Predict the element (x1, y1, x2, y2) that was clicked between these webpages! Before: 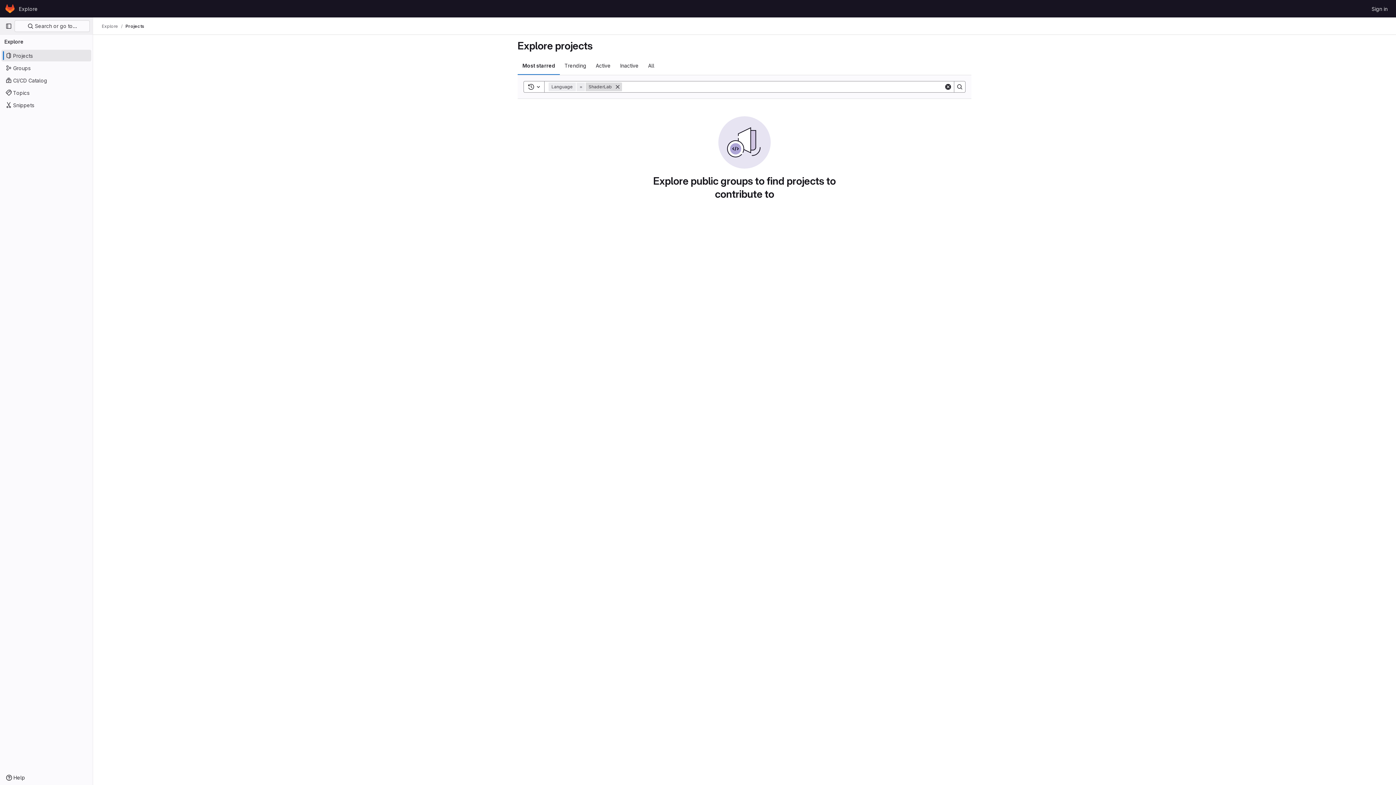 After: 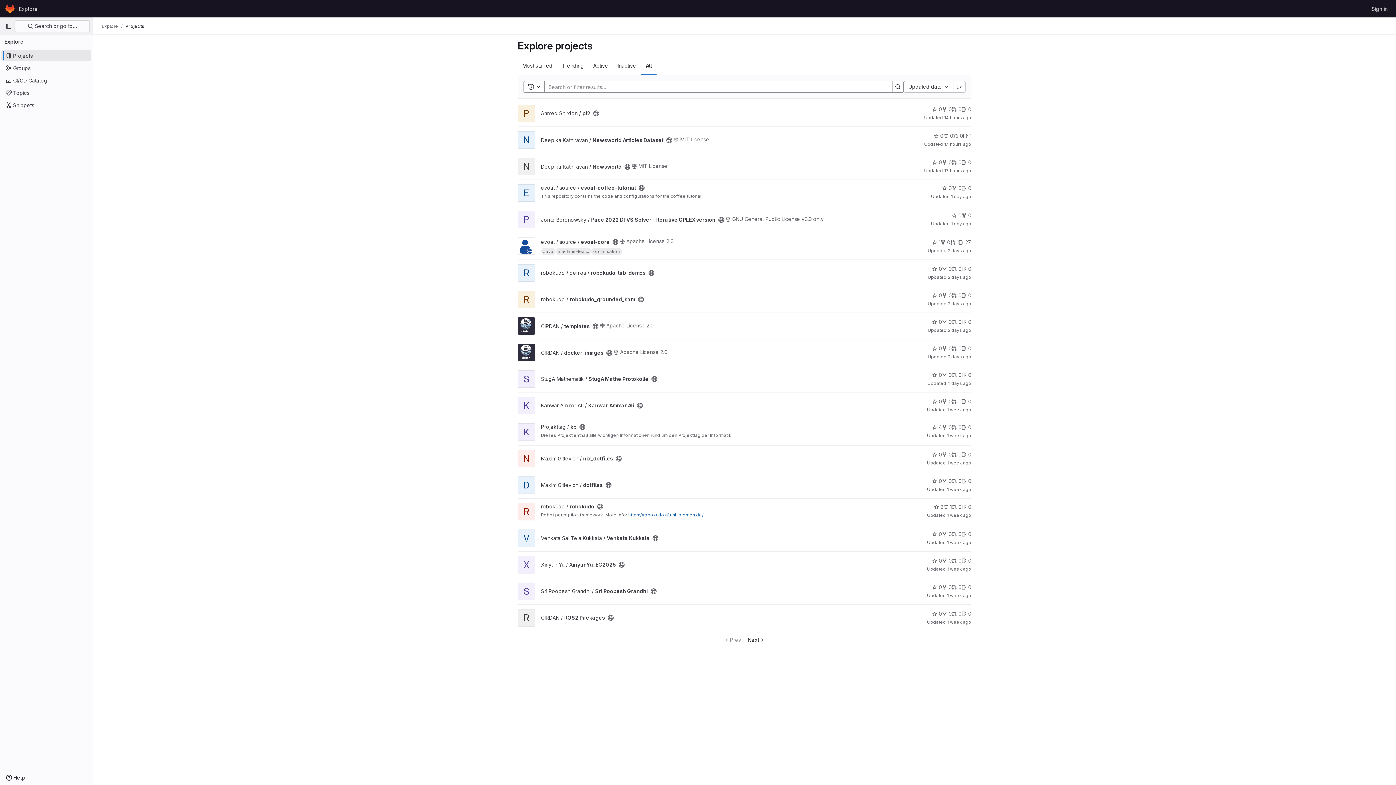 Action: bbox: (643, 56, 659, 74) label: All